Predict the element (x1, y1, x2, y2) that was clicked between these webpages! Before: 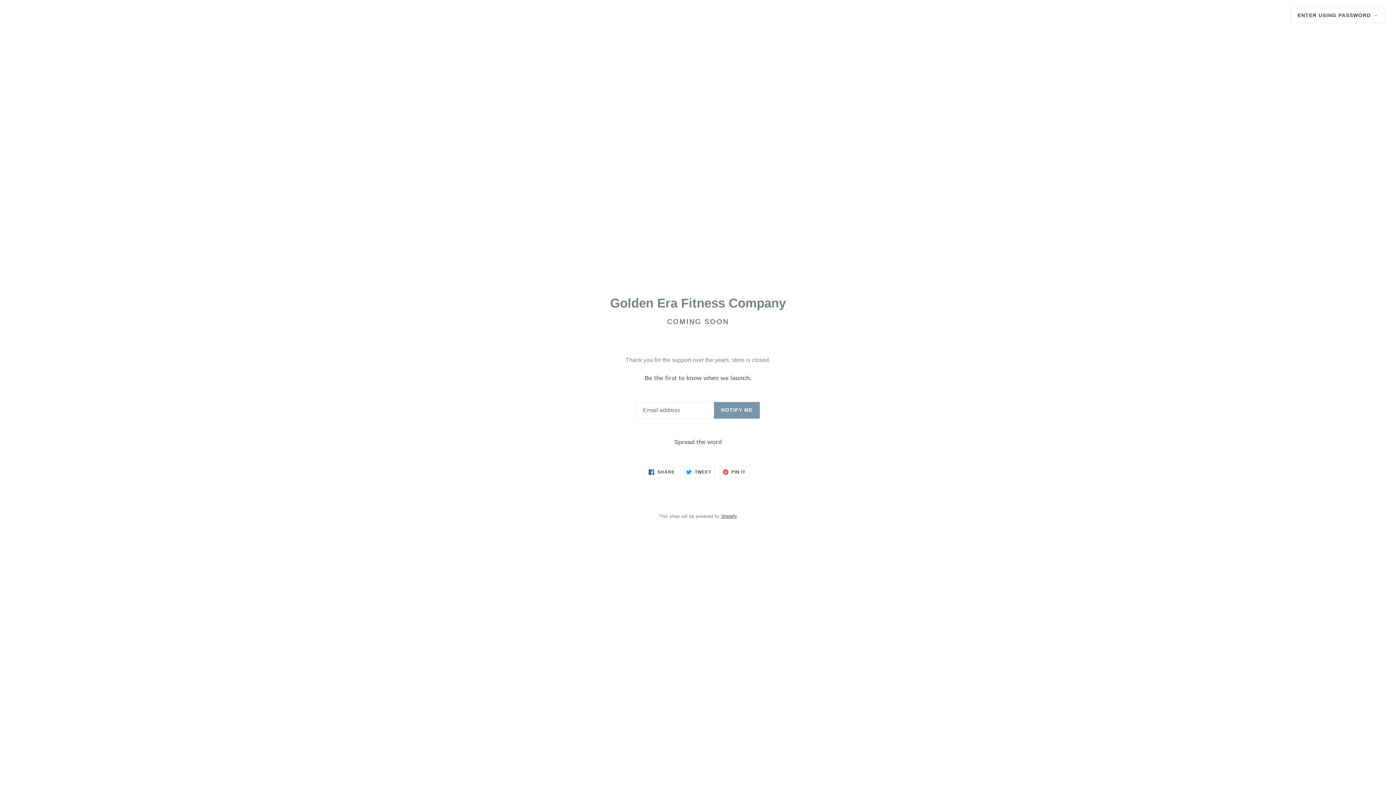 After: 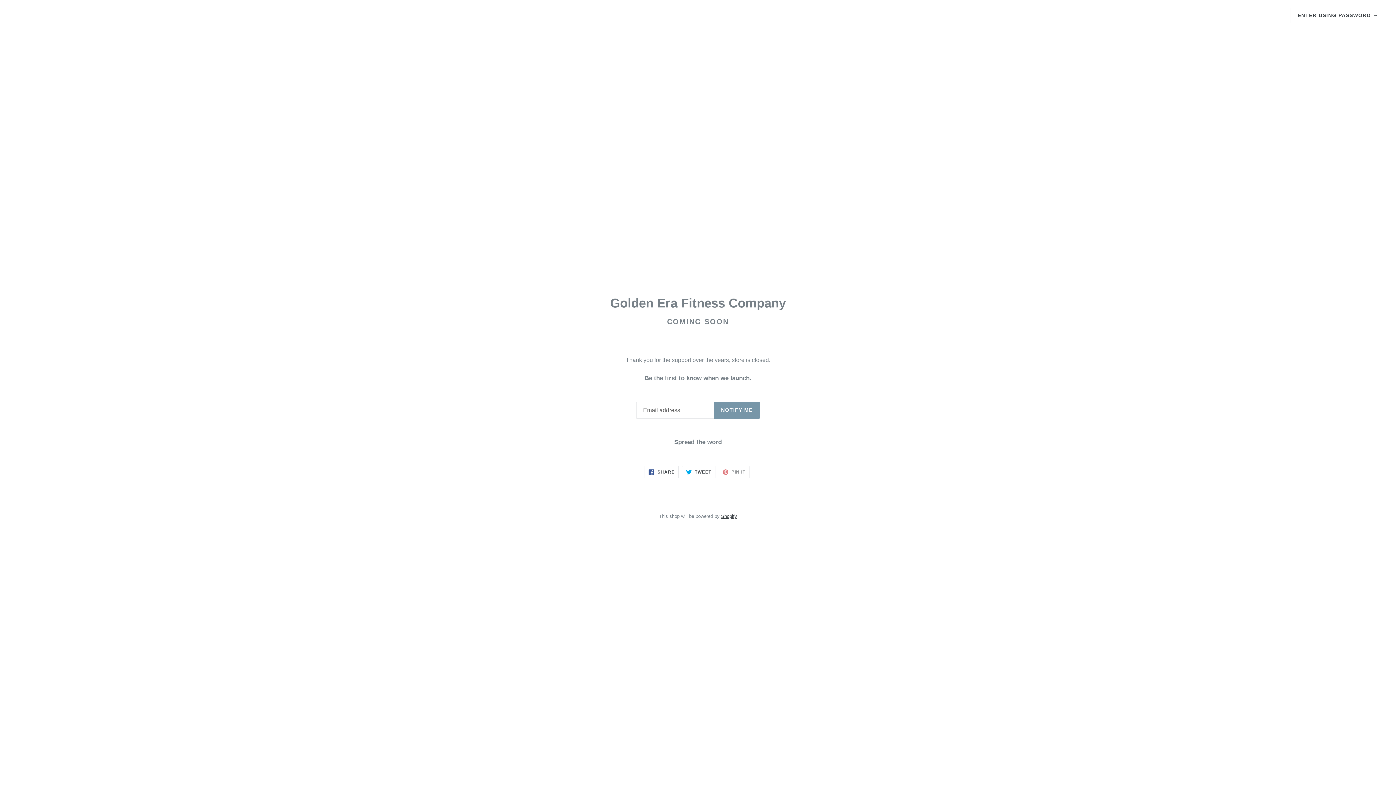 Action: label:  PIN IT
PIN ON PINTEREST bbox: (718, 466, 749, 478)